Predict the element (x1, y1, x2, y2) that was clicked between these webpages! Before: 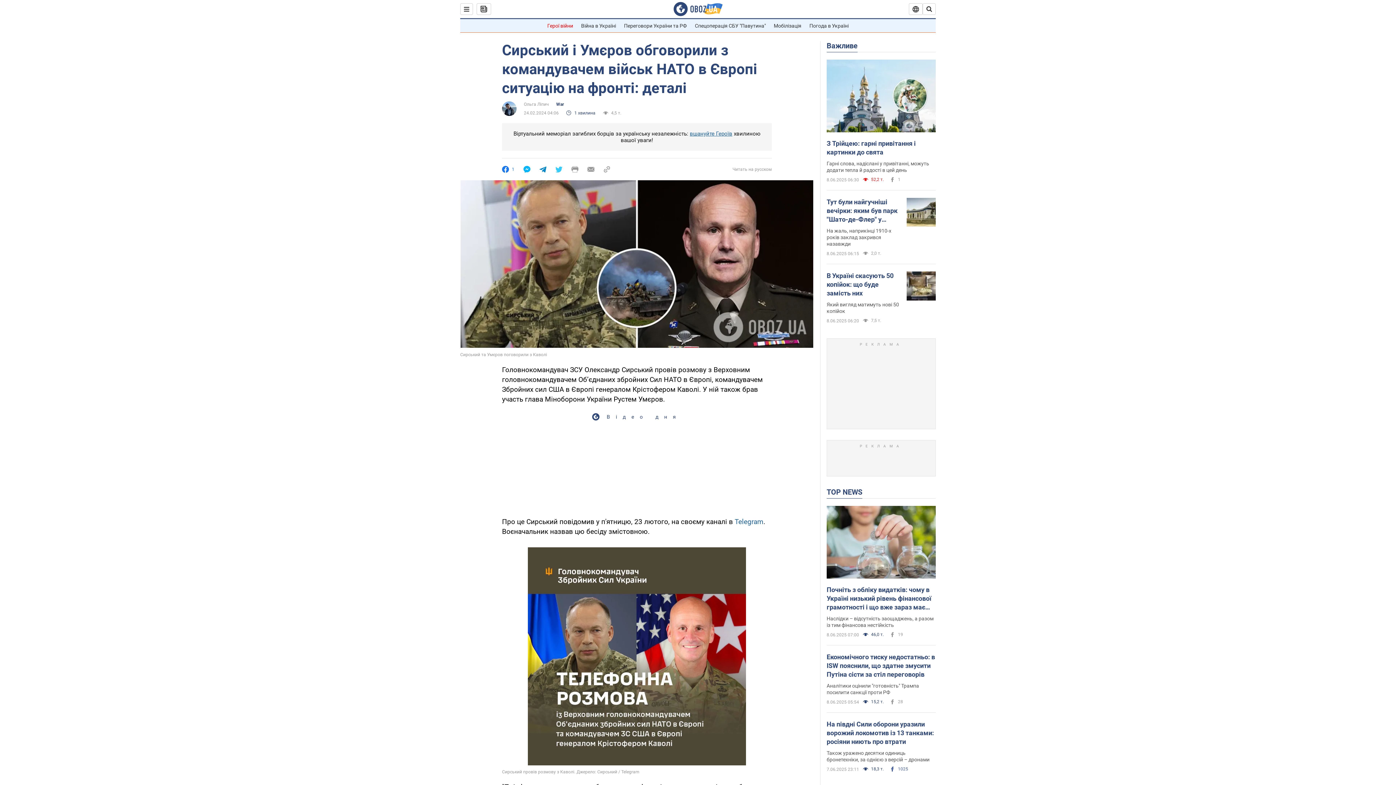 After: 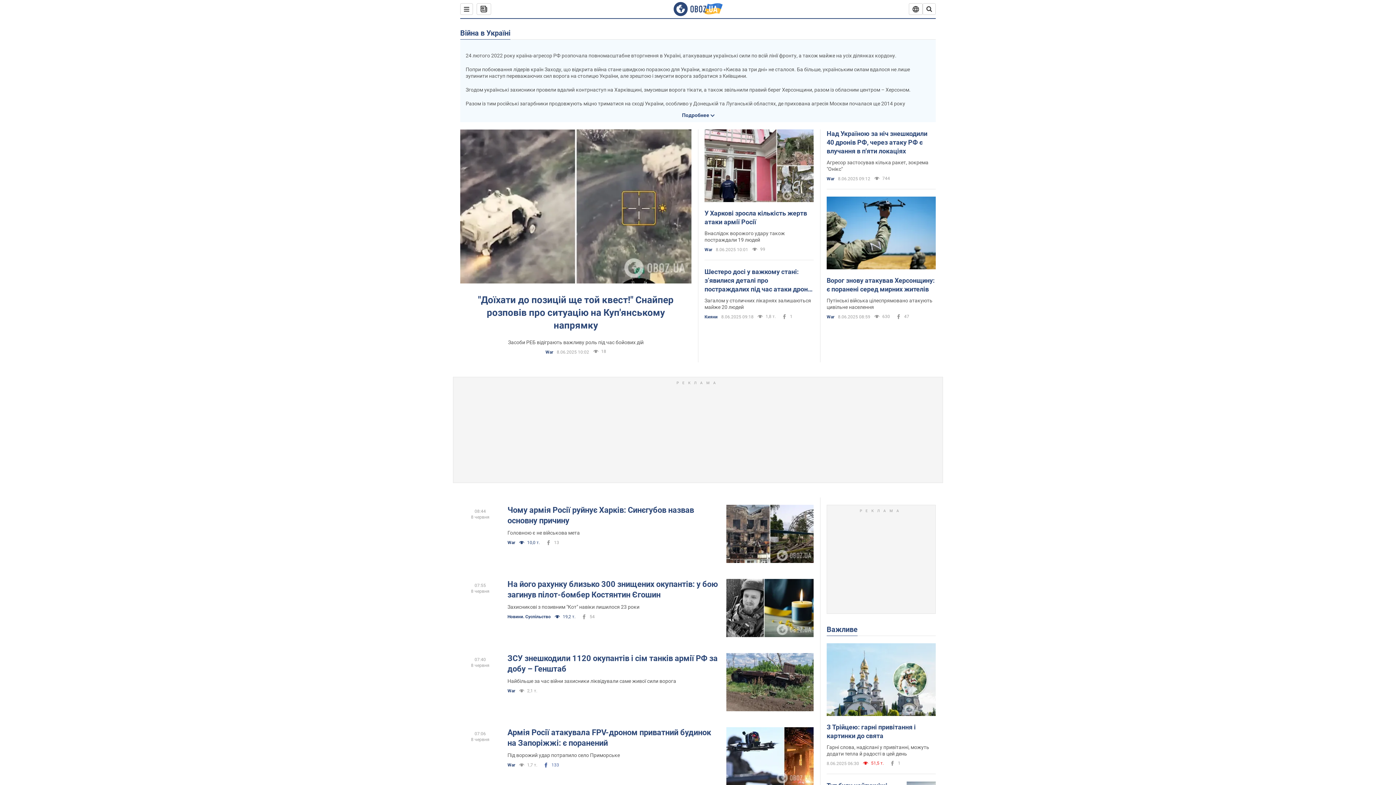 Action: bbox: (581, 22, 616, 28) label: Війна в Україні